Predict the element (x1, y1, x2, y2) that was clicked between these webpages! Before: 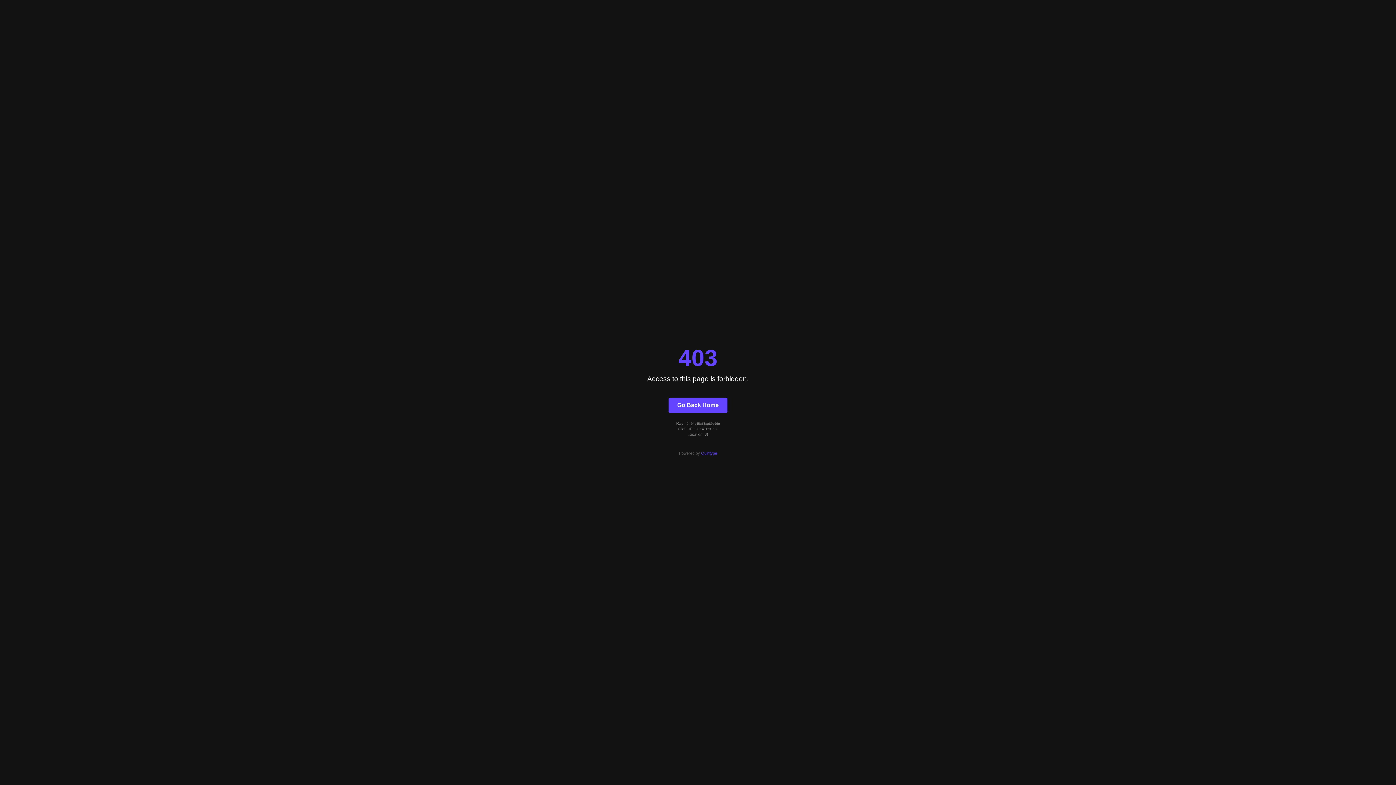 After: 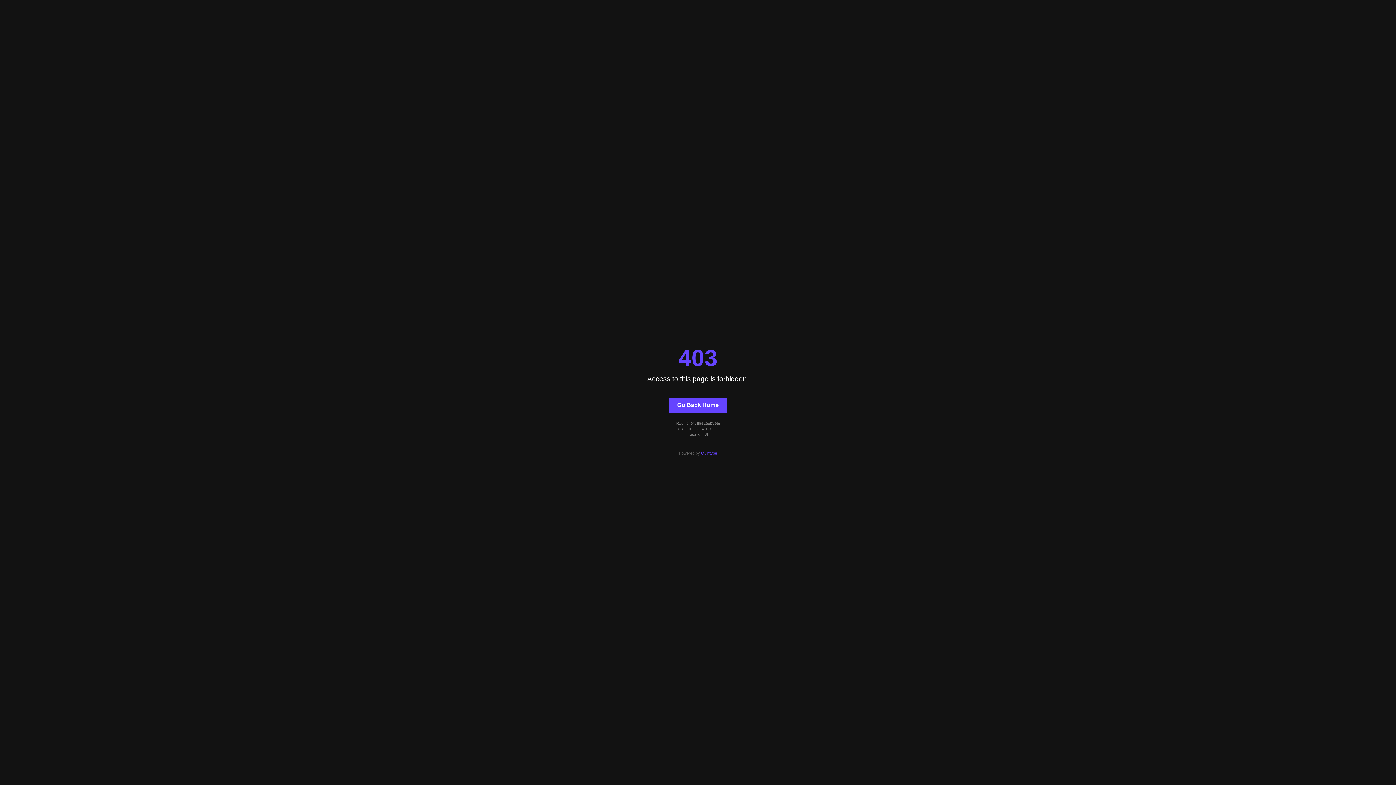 Action: label: Go Back Home bbox: (668, 397, 727, 412)